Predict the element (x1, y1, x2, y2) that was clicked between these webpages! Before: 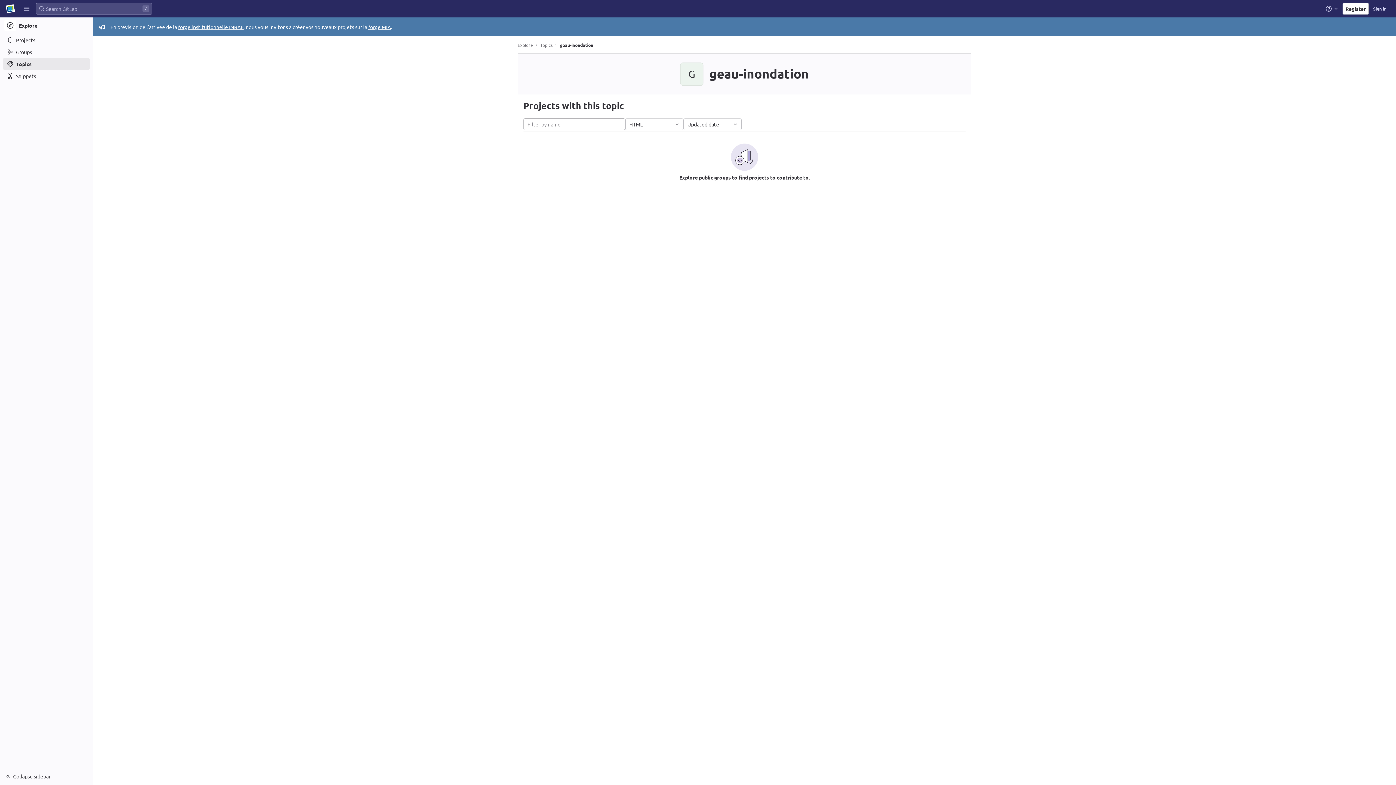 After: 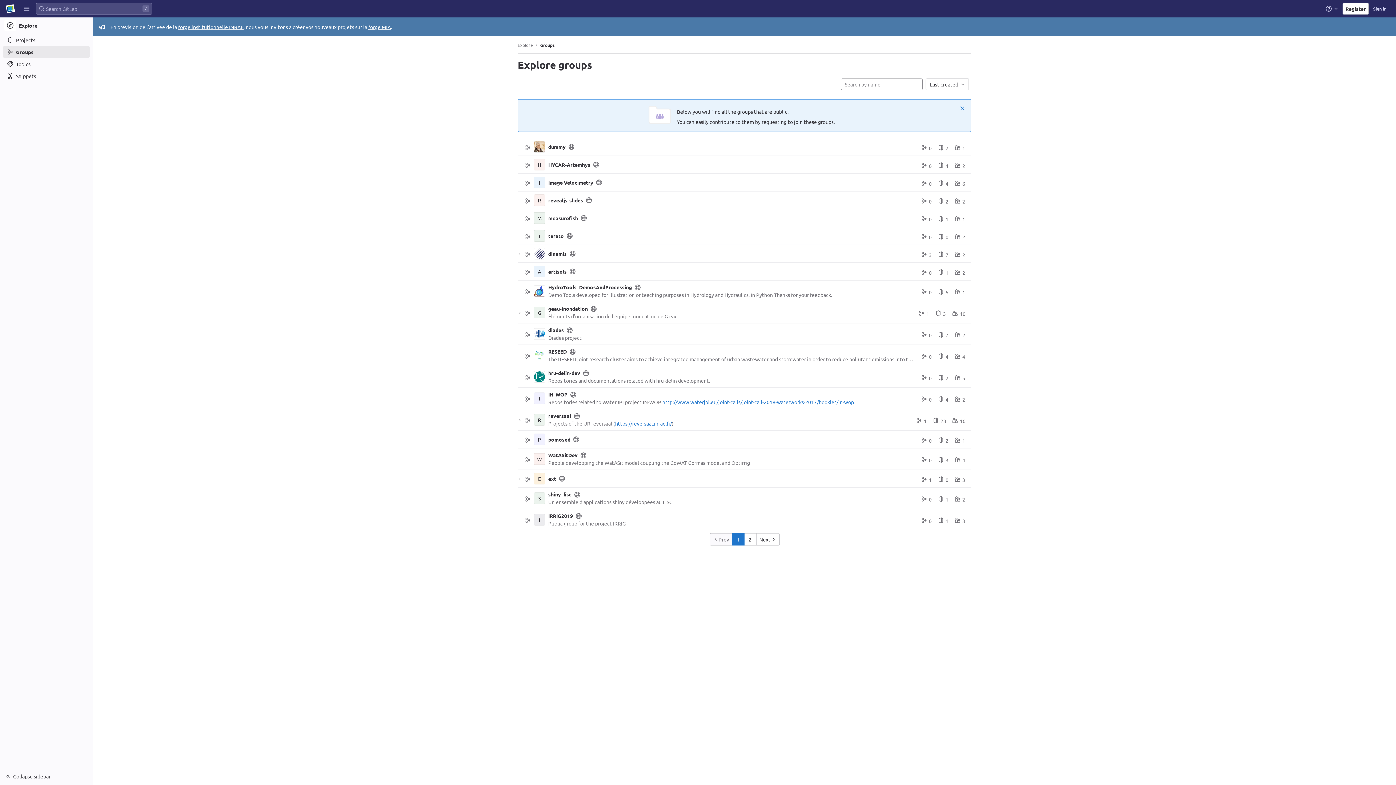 Action: bbox: (2, 46, 89, 57) label: Groups